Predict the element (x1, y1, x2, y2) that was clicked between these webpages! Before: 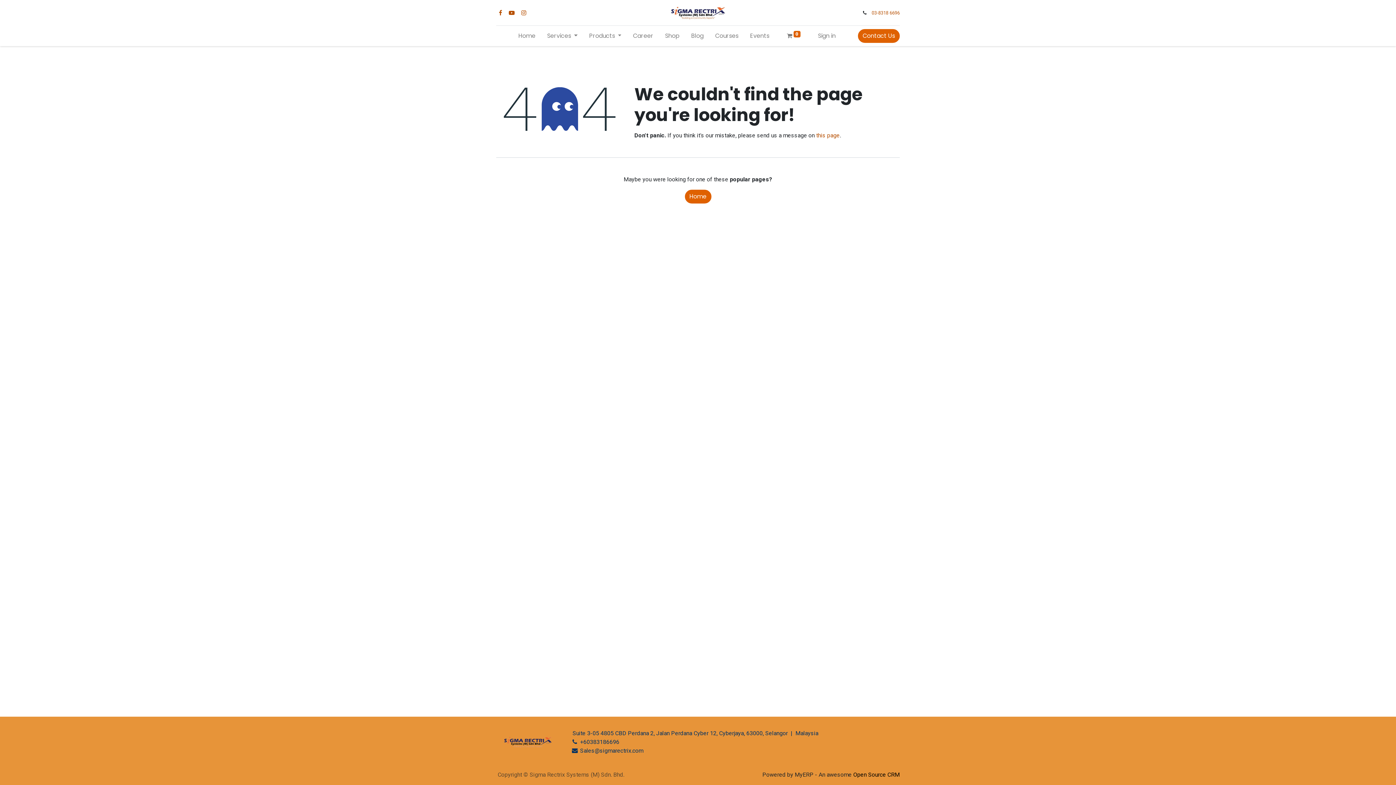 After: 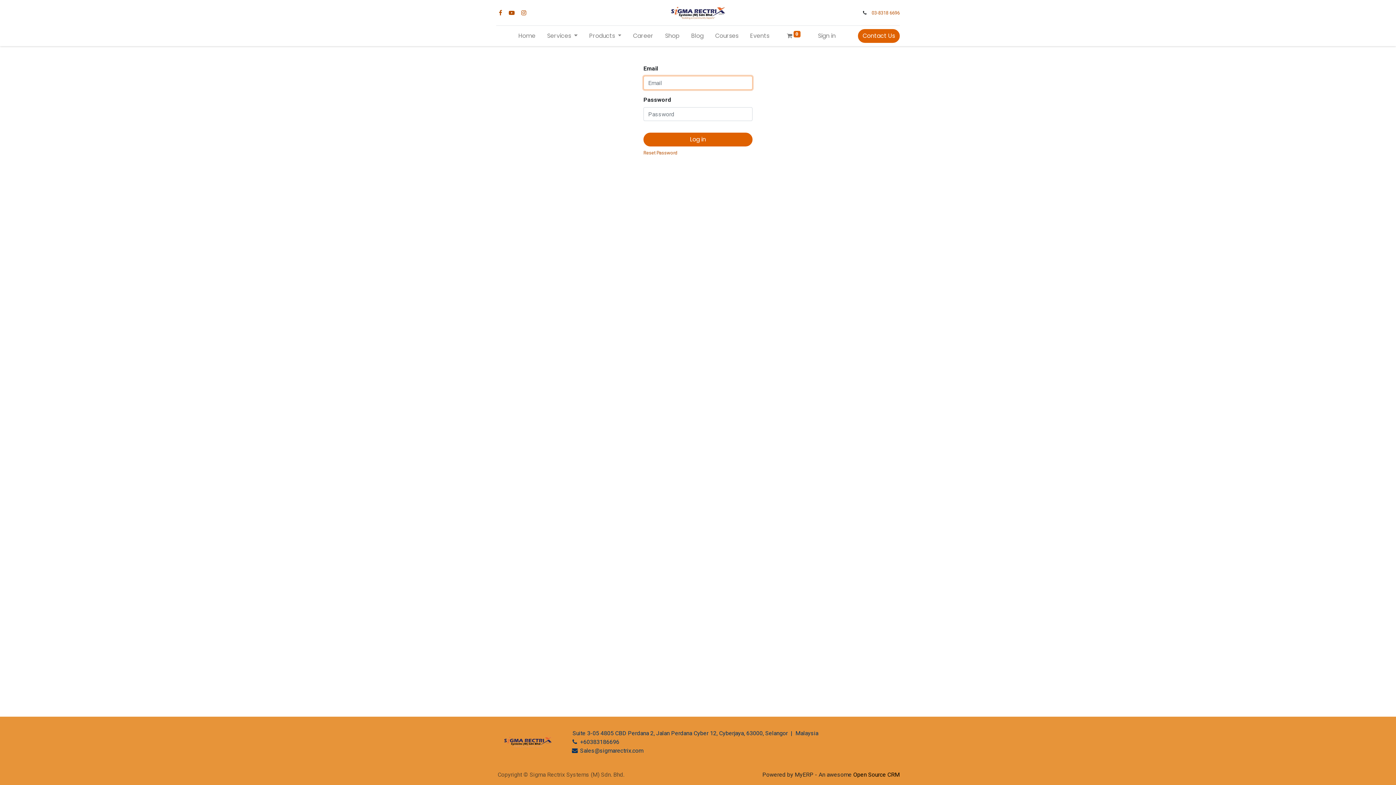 Action: bbox: (812, 28, 841, 43) label: Sign in